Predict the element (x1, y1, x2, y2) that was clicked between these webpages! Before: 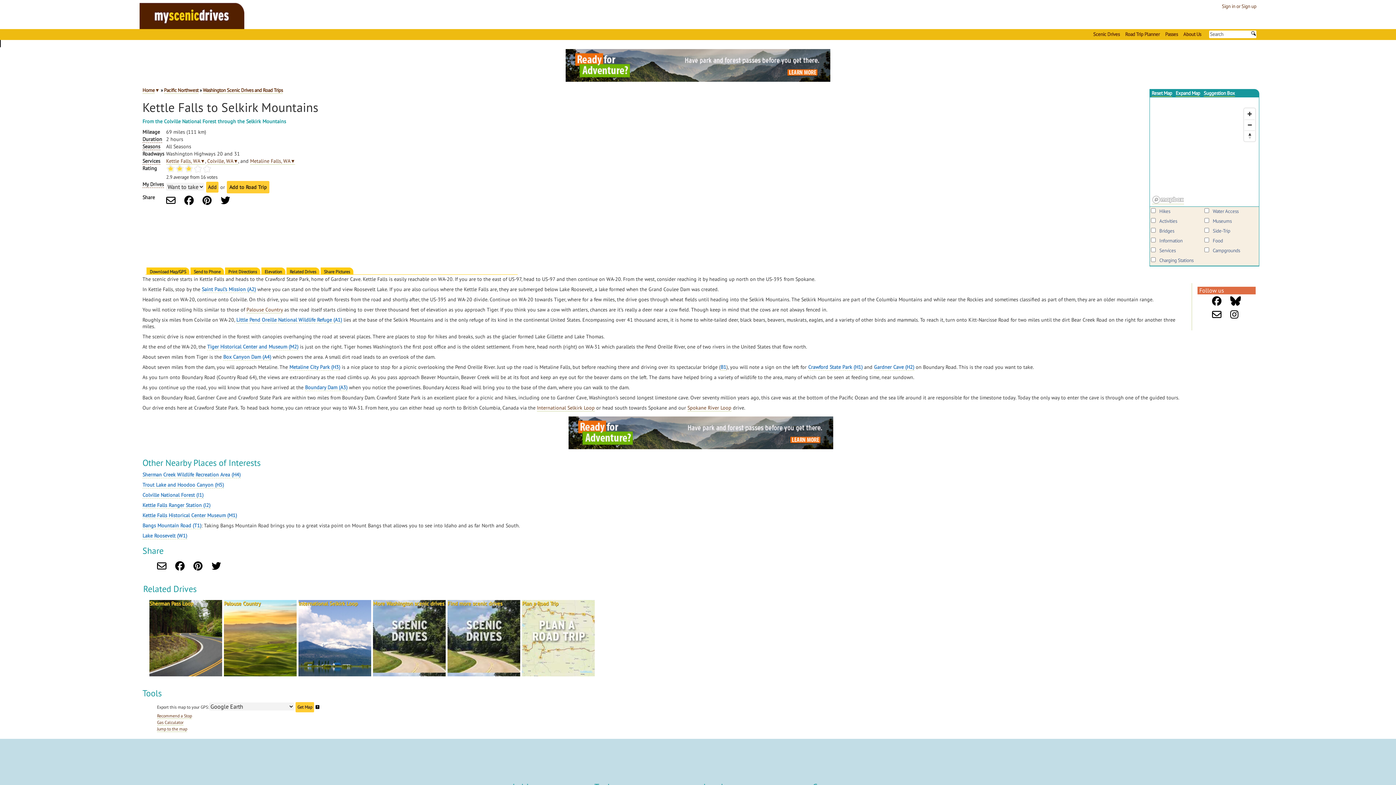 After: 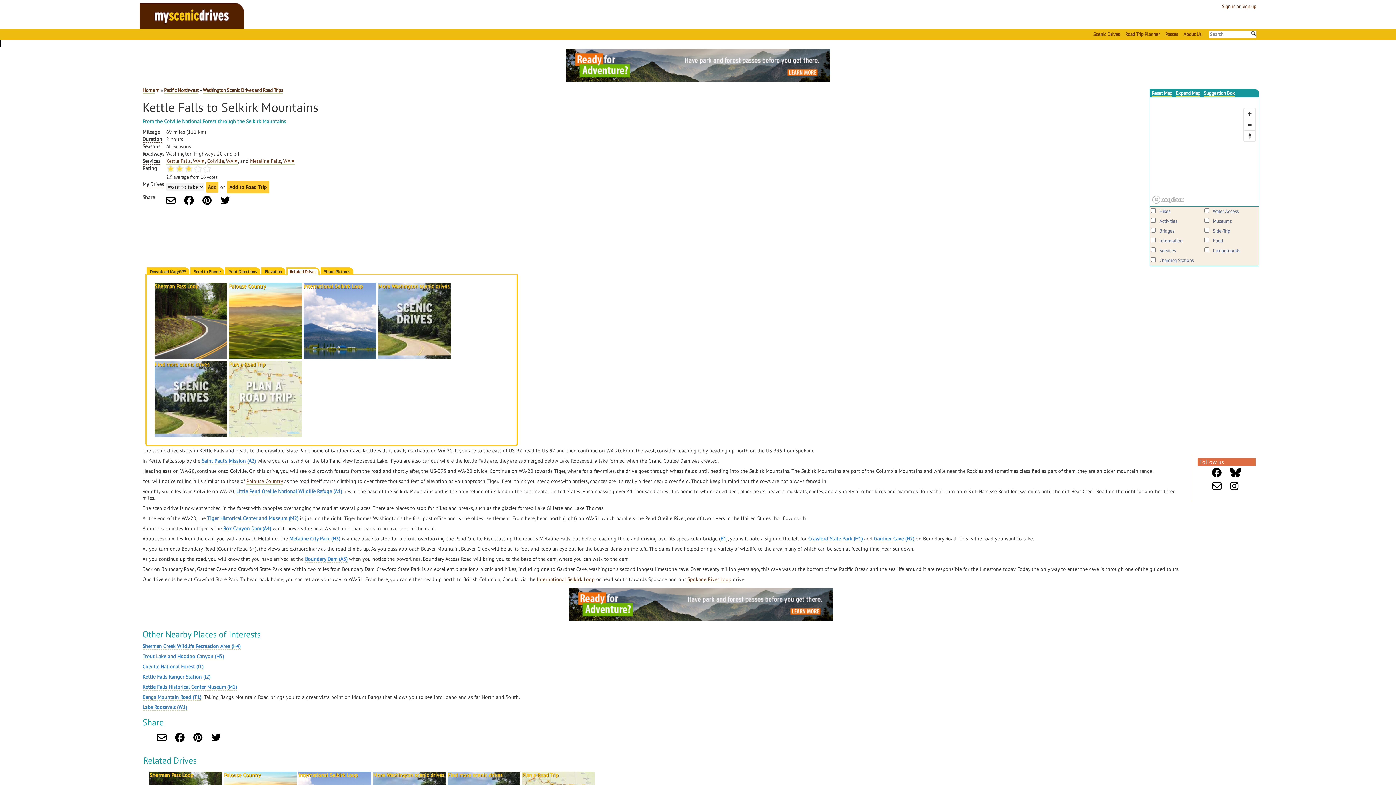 Action: label: Related Drives bbox: (286, 267, 319, 274)